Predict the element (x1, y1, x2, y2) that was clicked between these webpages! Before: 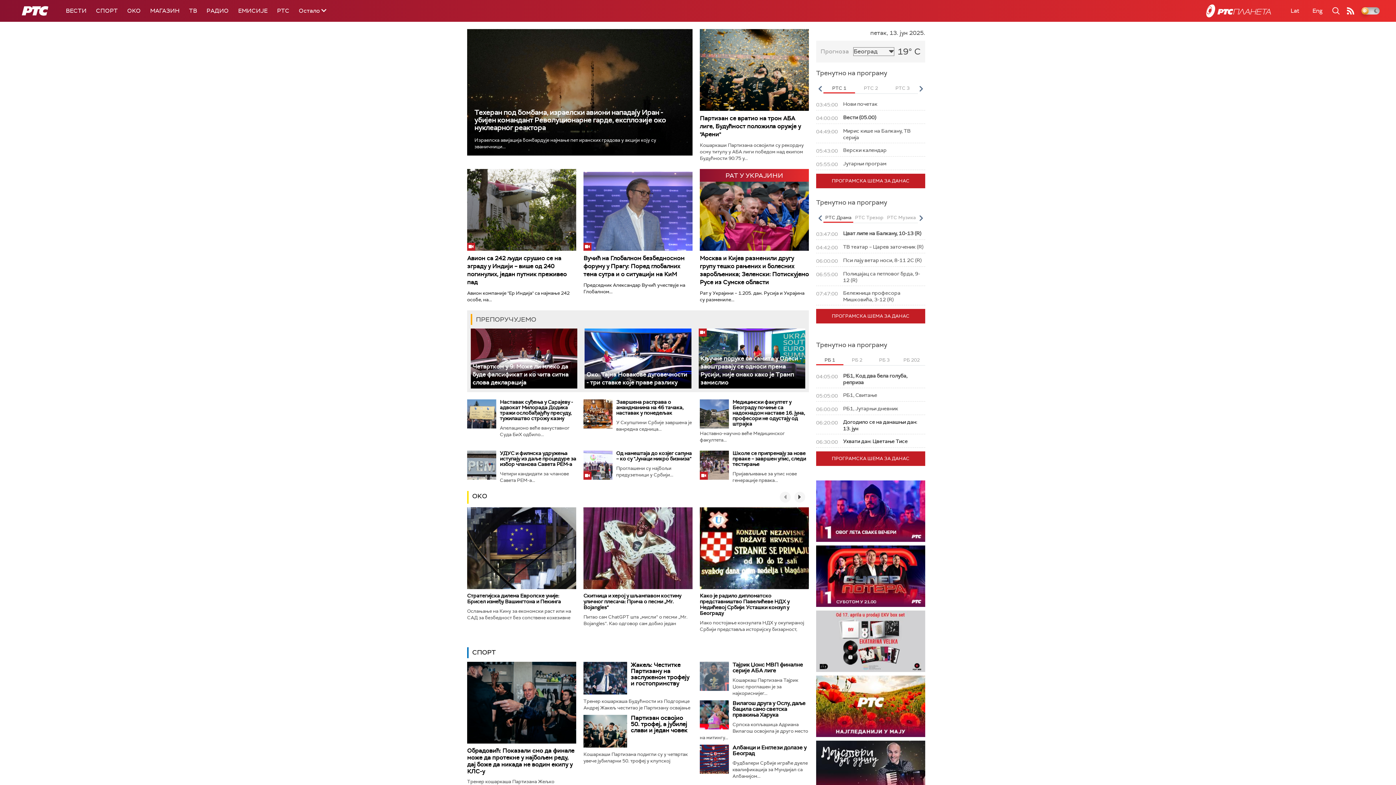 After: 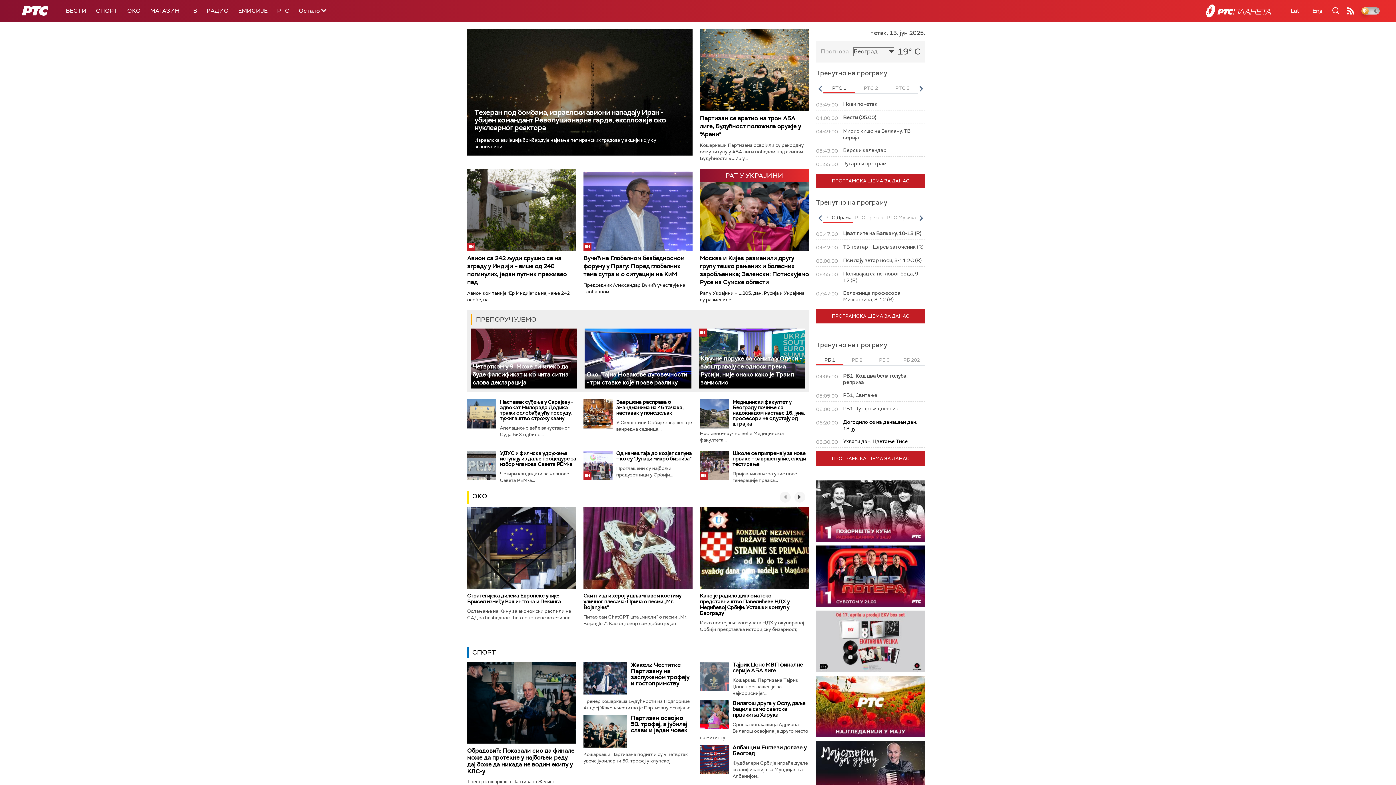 Action: bbox: (816, 356, 843, 365) label: РБ 1